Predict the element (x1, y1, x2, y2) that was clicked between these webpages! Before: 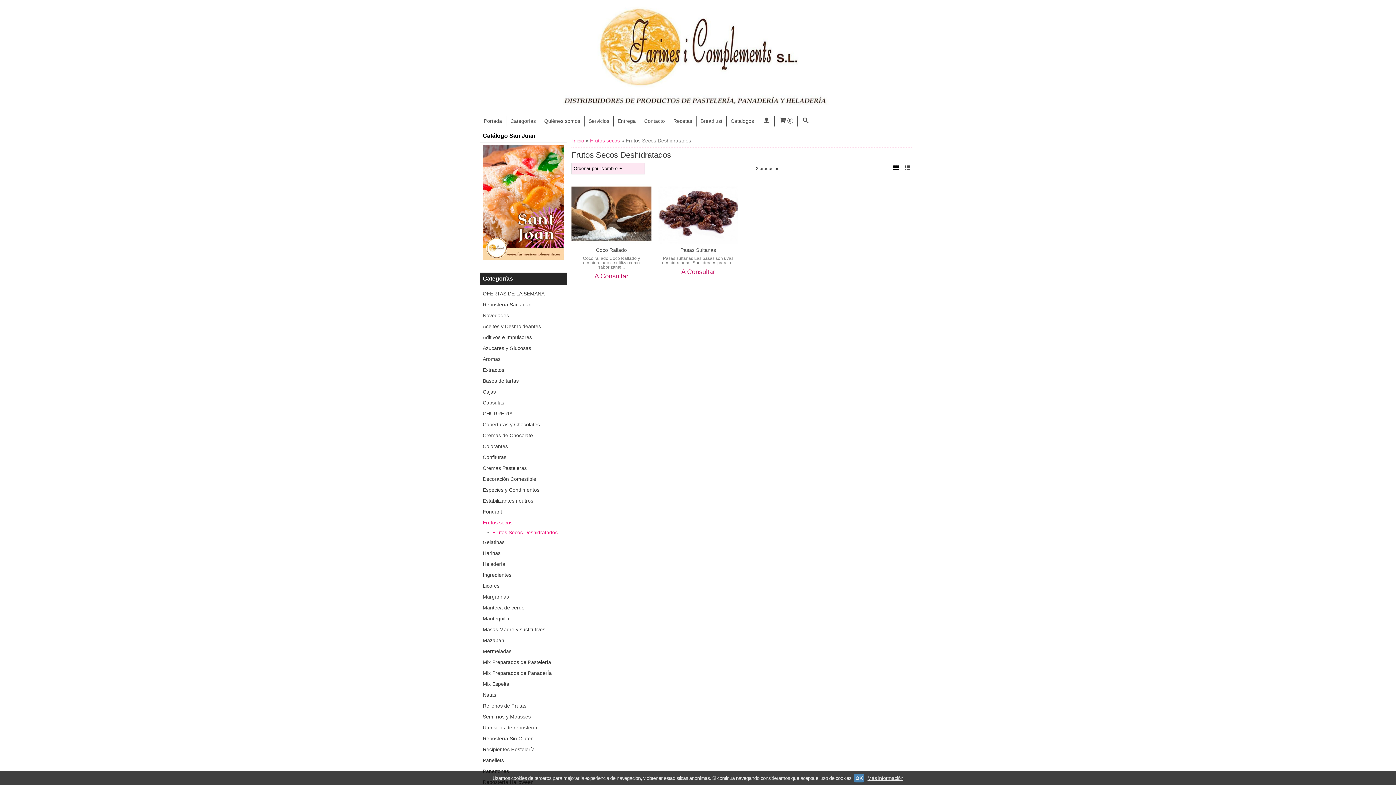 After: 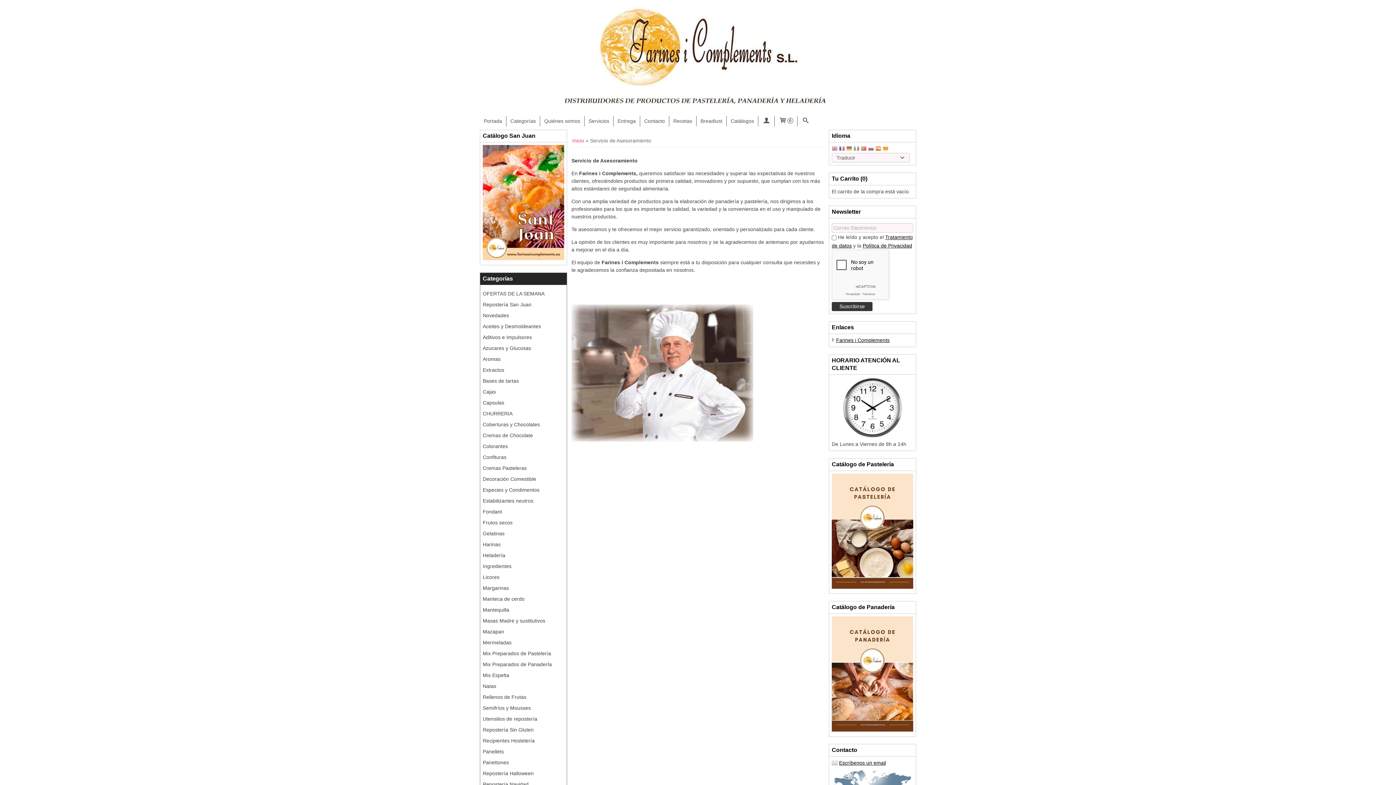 Action: label: Servicios bbox: (585, 114, 612, 127)